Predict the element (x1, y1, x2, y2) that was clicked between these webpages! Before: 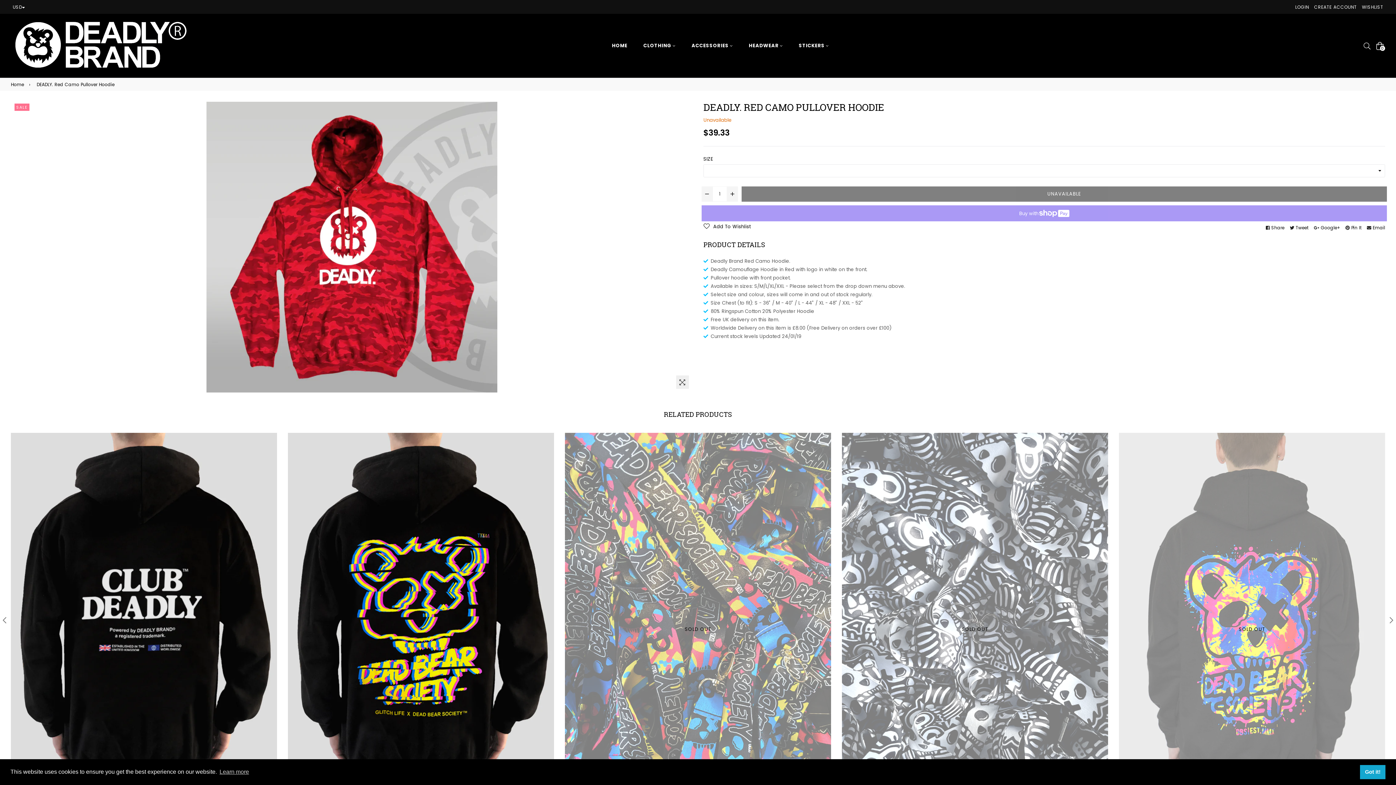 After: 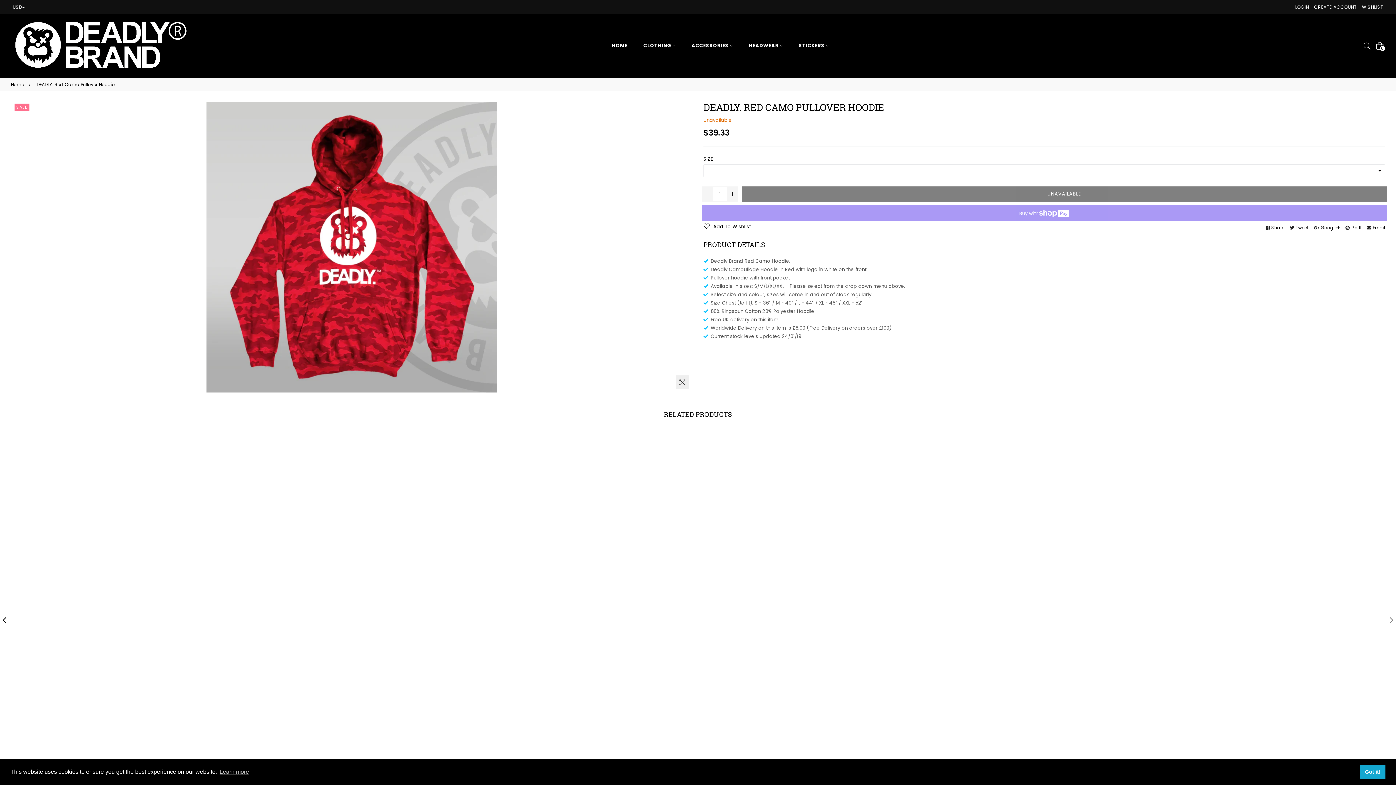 Action: bbox: (0, 616, 9, 625) label: Previous